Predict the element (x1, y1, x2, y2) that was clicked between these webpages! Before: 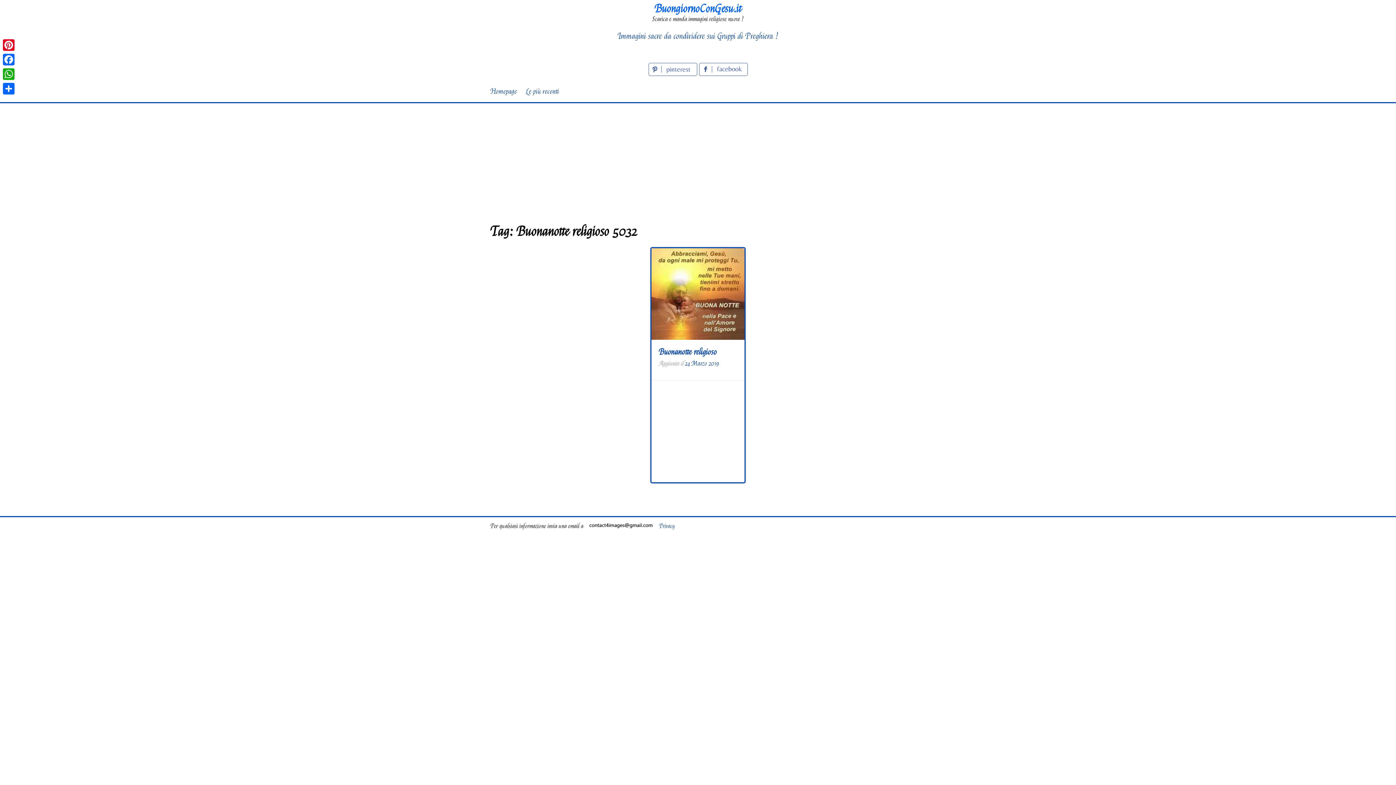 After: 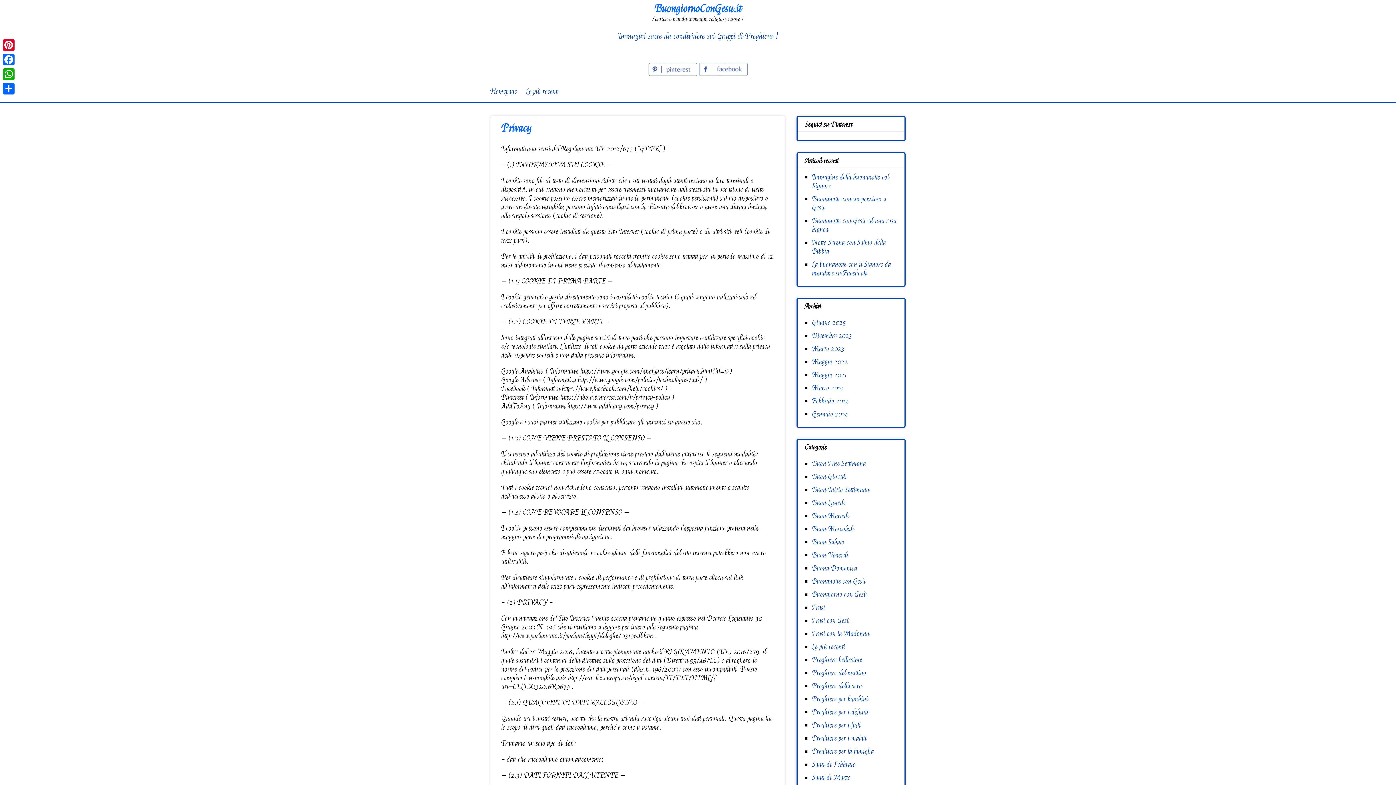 Action: bbox: (659, 522, 675, 530) label: Privacy